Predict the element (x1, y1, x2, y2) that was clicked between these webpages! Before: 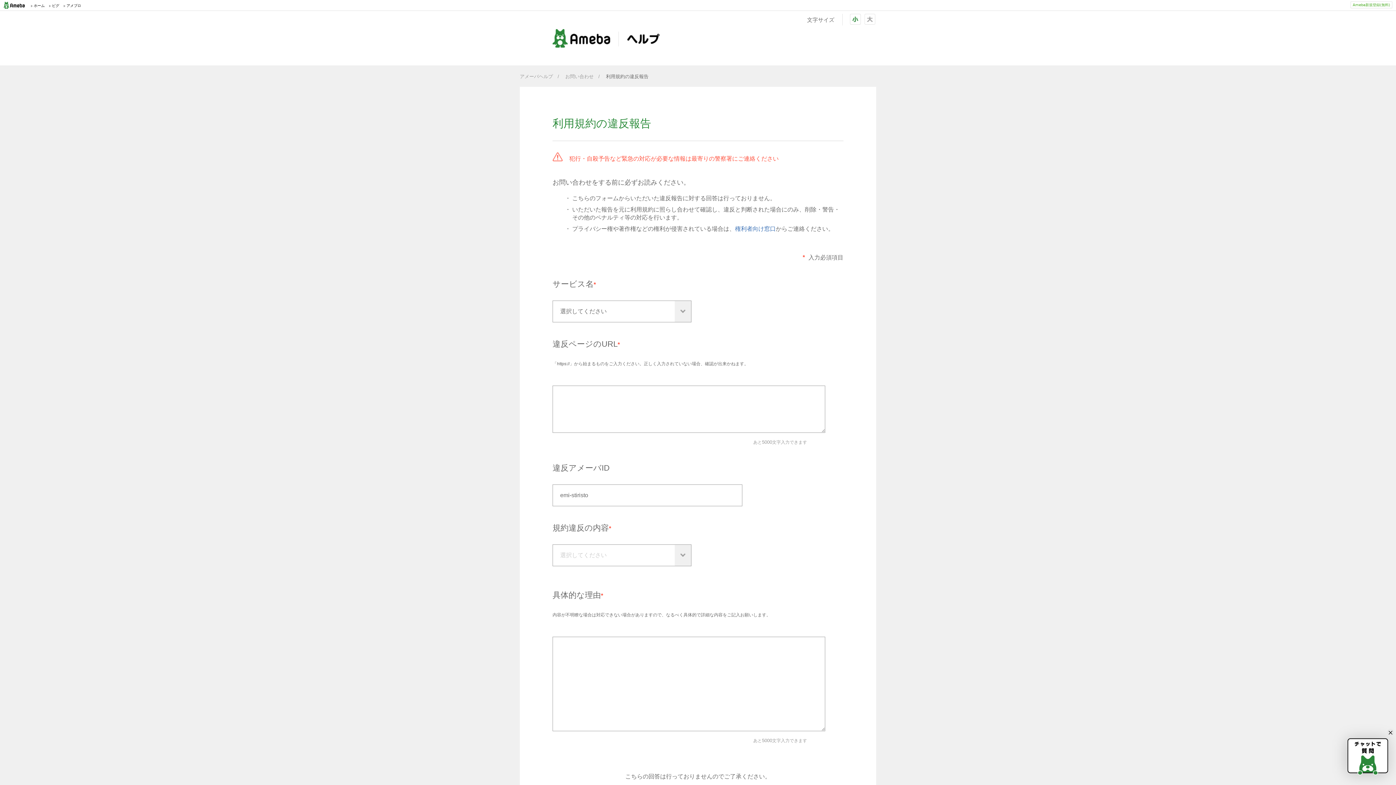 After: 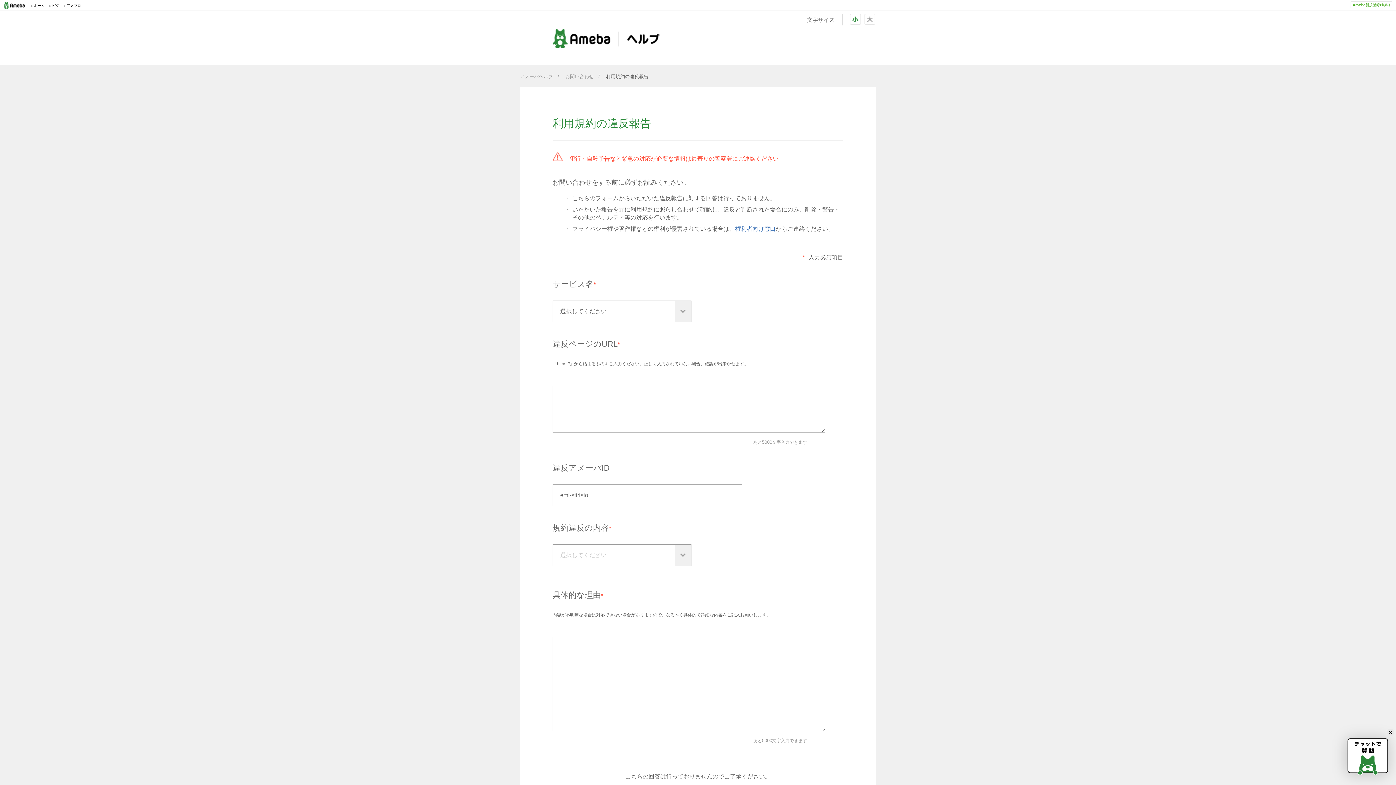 Action: bbox: (850, 13, 861, 24) label: 小